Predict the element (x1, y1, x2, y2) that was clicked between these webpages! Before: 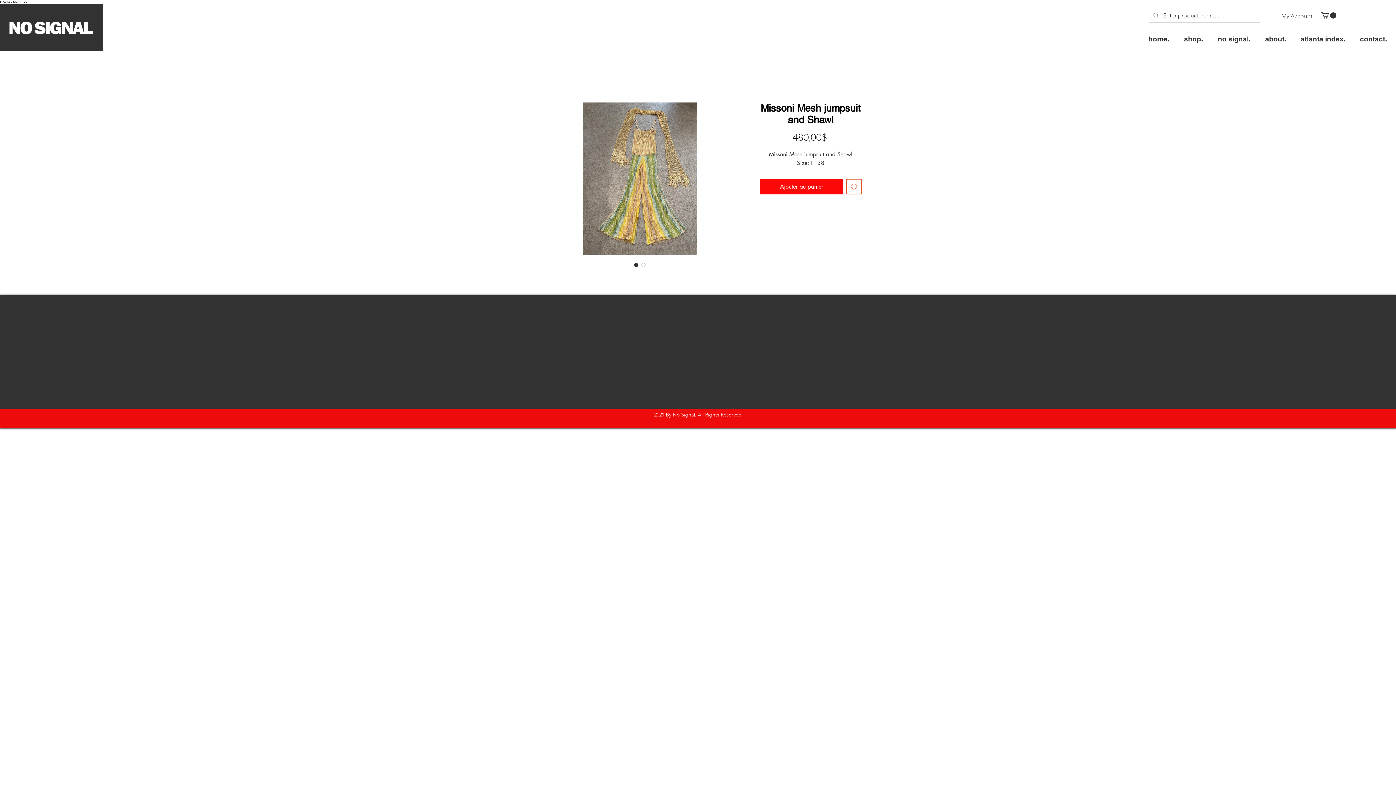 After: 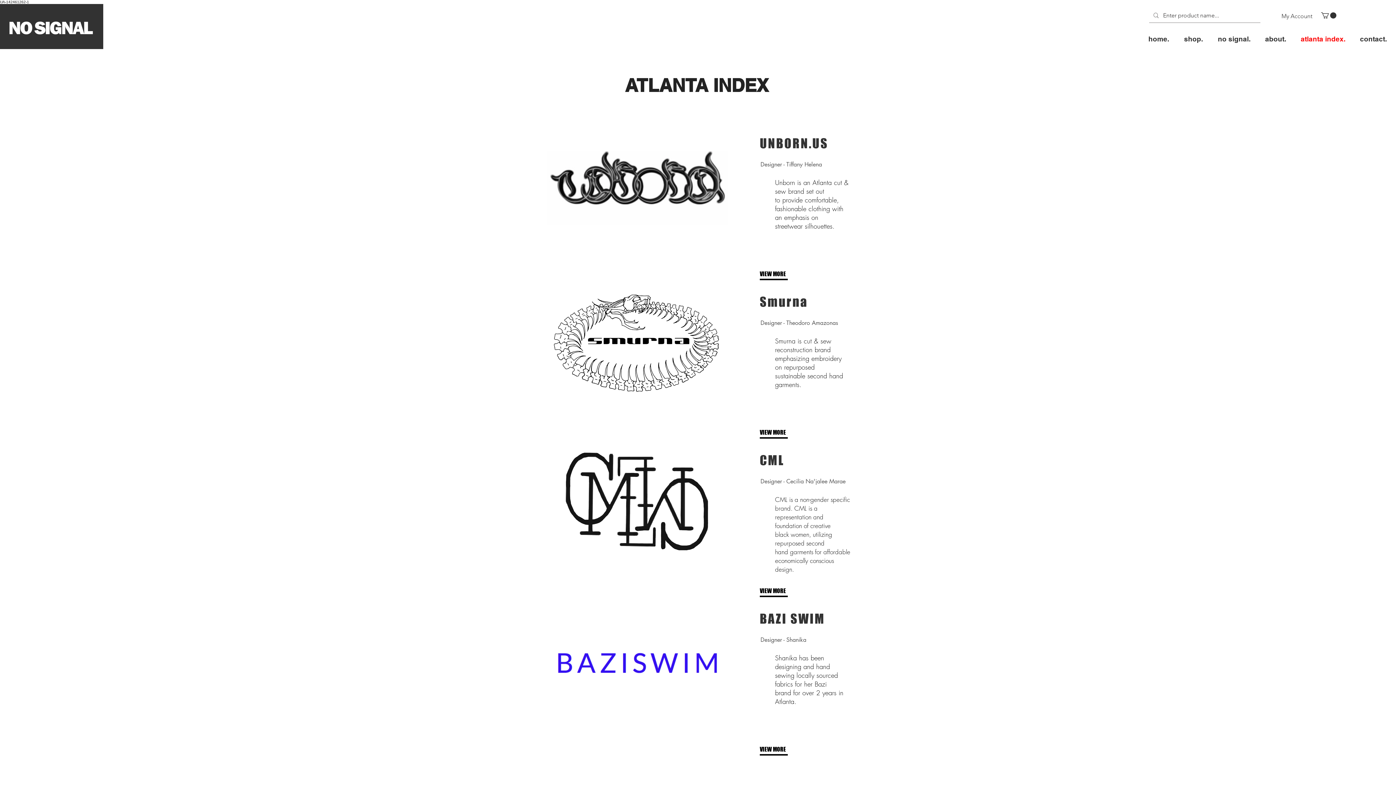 Action: label: atlanta index. bbox: (1295, 29, 1354, 48)